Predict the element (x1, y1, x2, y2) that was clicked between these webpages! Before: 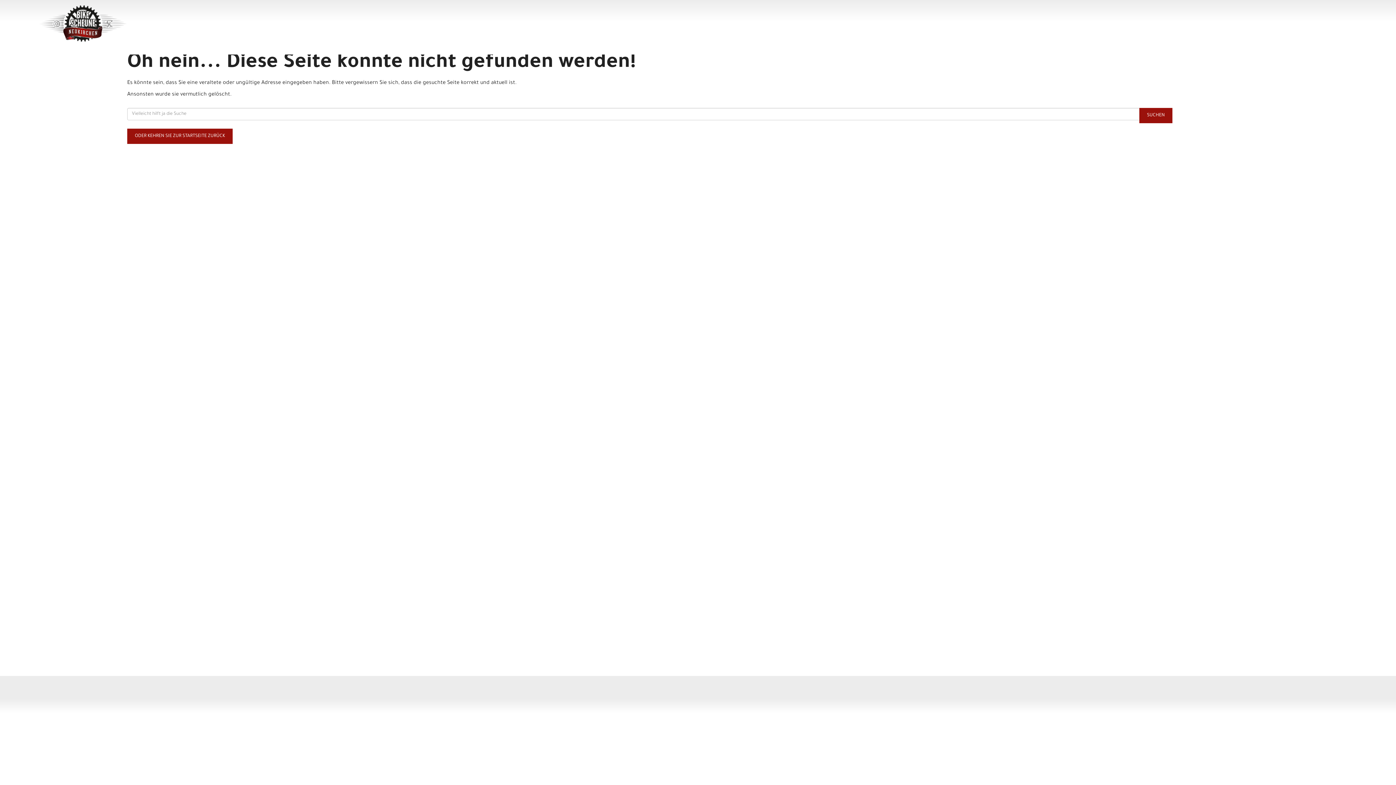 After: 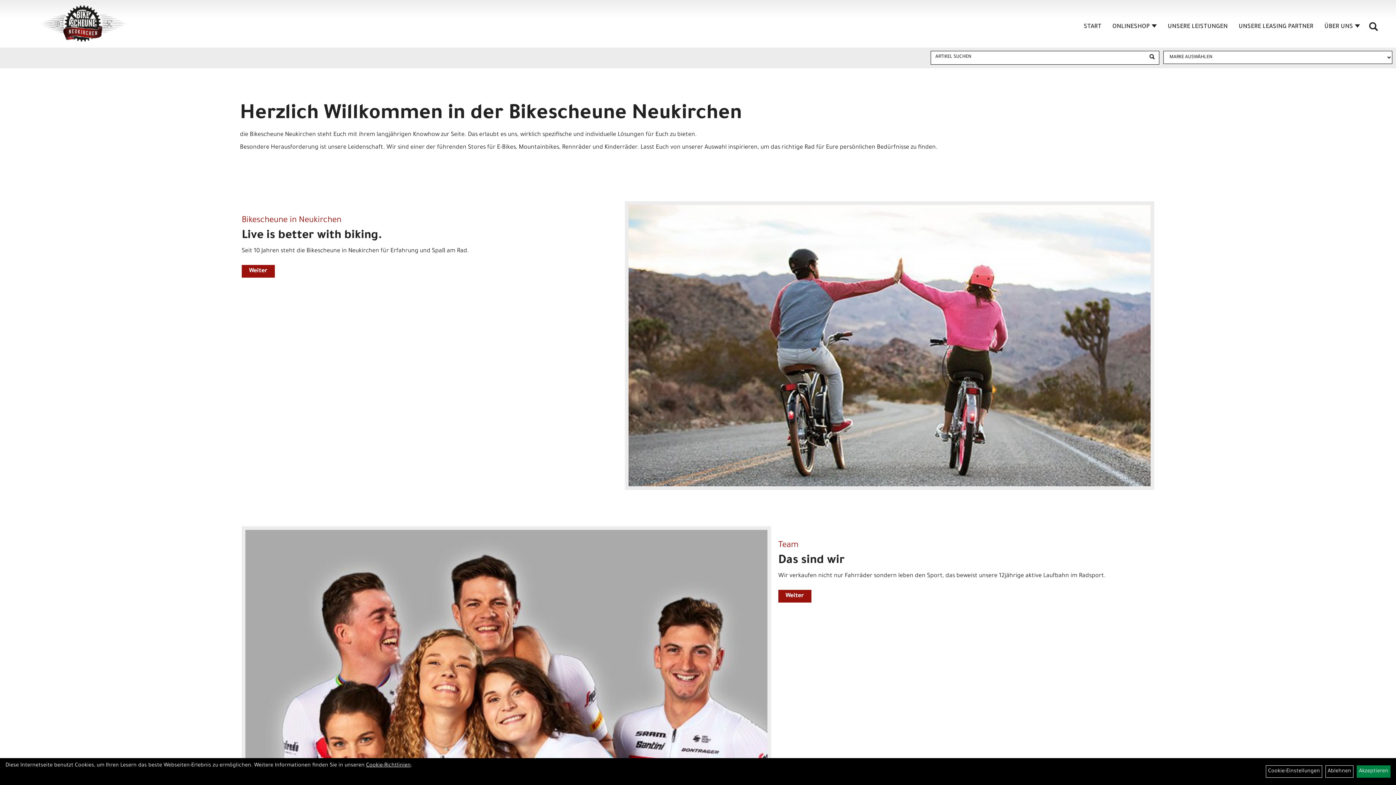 Action: bbox: (36, 3, 581, 43)